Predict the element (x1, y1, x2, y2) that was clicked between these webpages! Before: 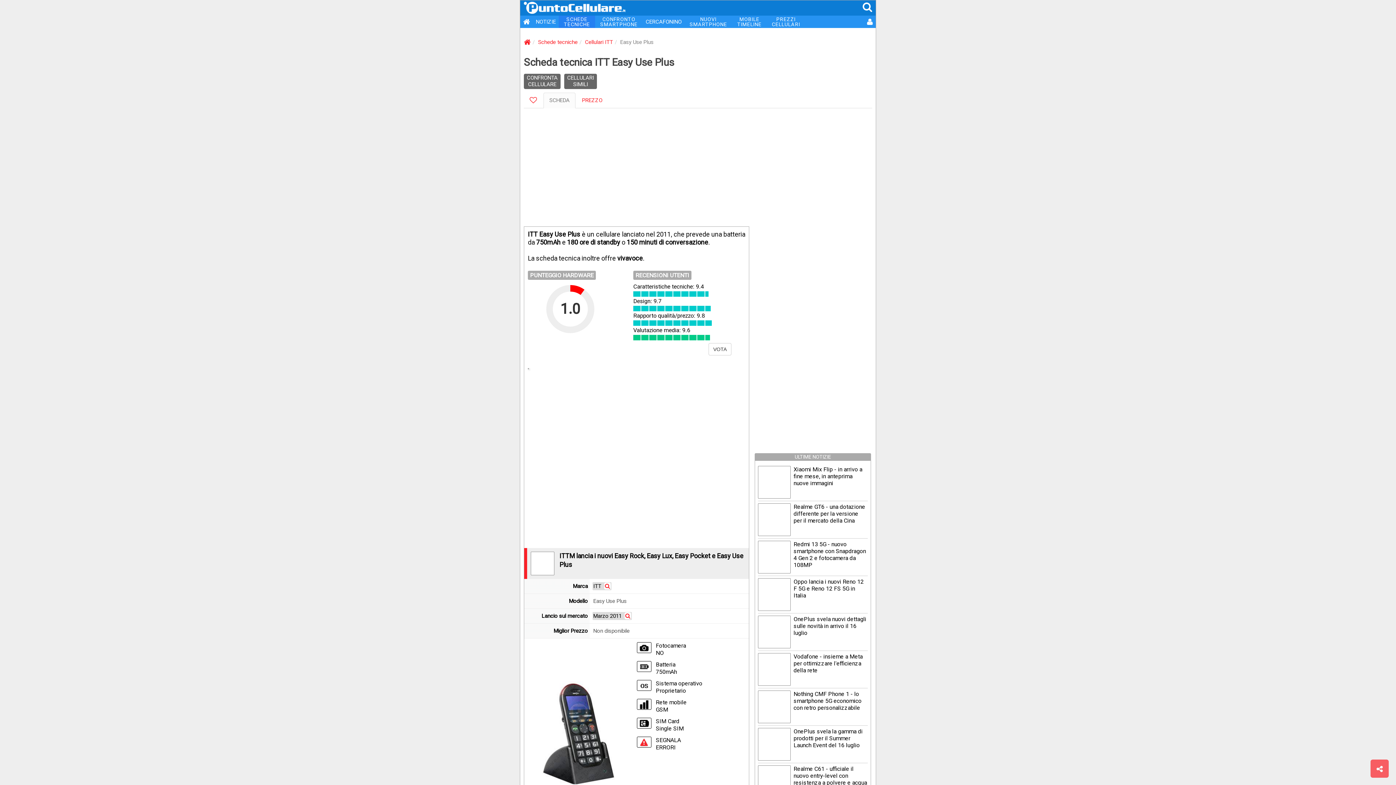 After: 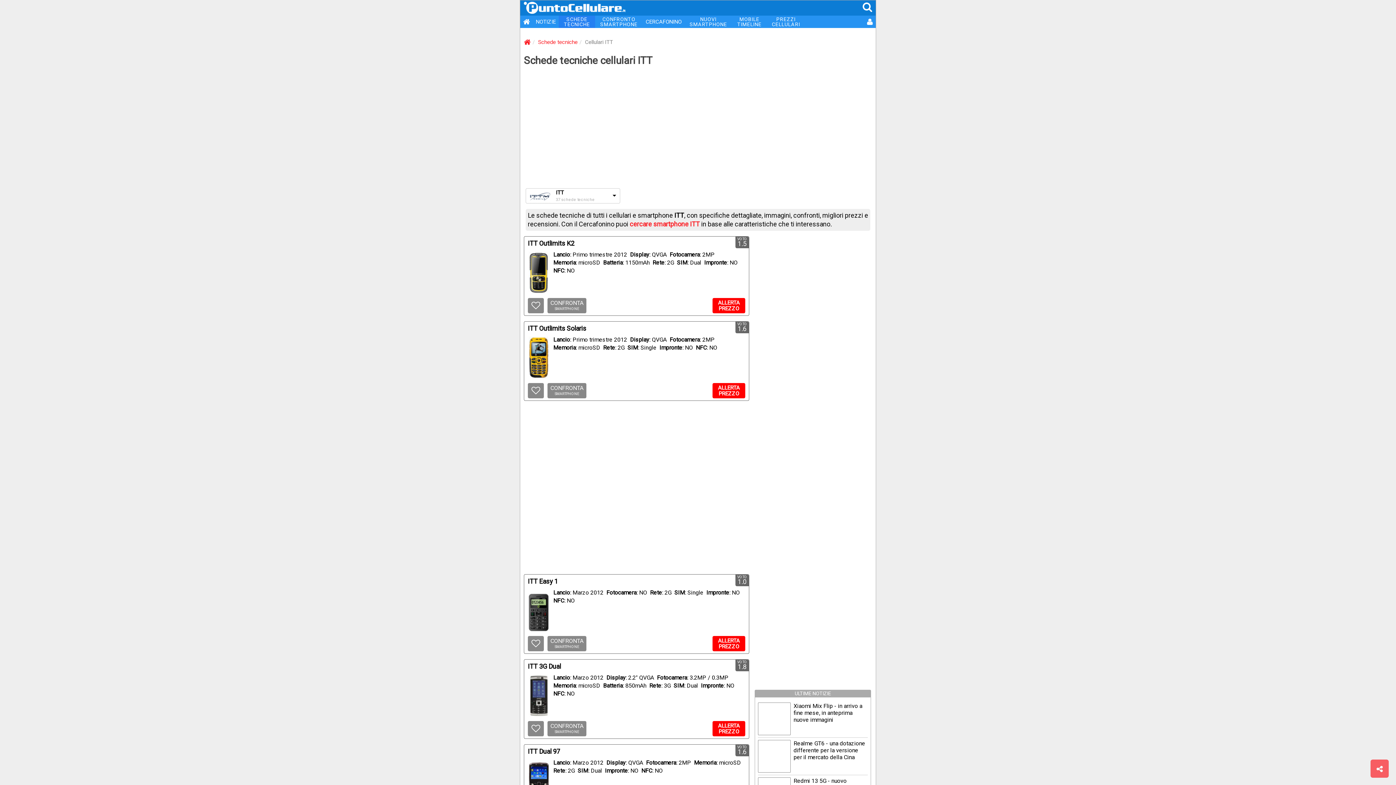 Action: label: Cellulari ITT bbox: (585, 38, 613, 45)